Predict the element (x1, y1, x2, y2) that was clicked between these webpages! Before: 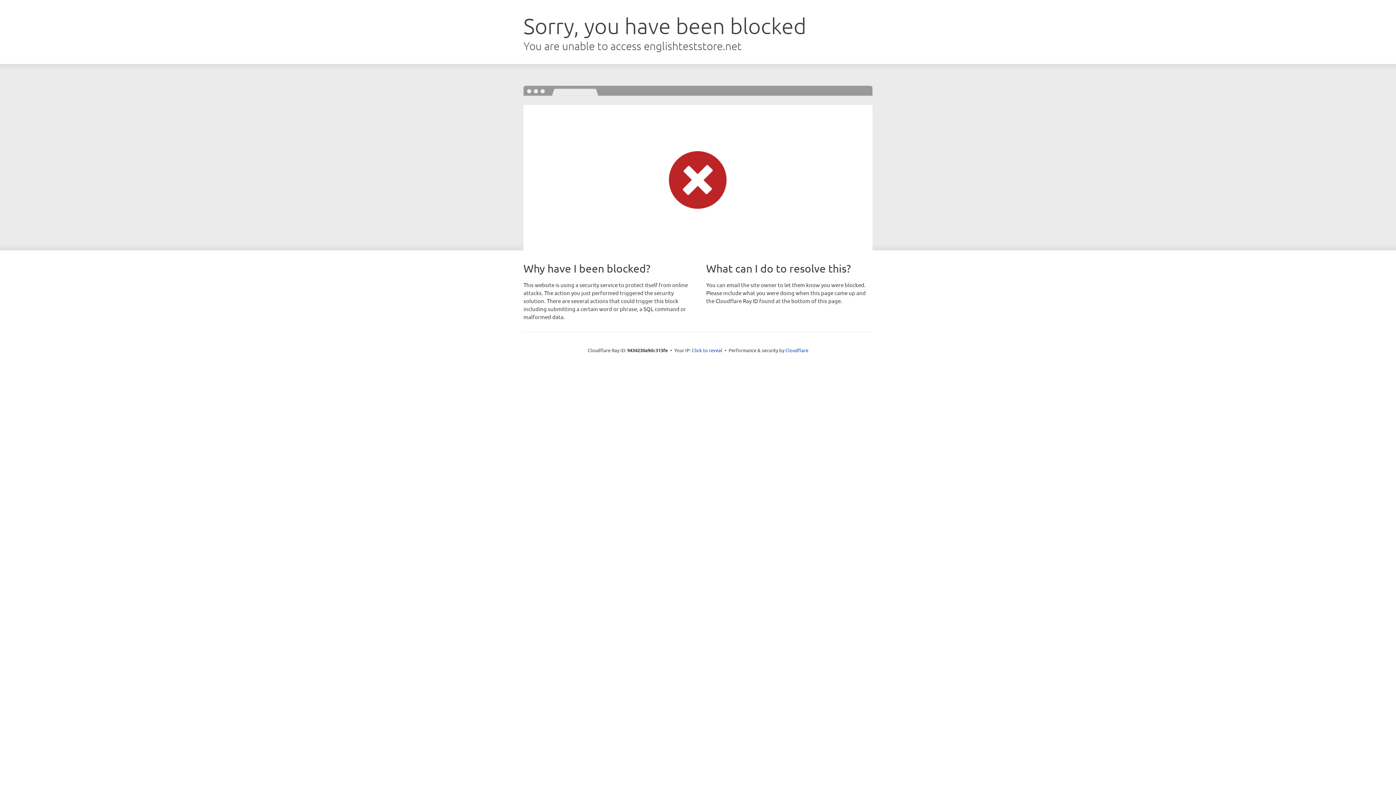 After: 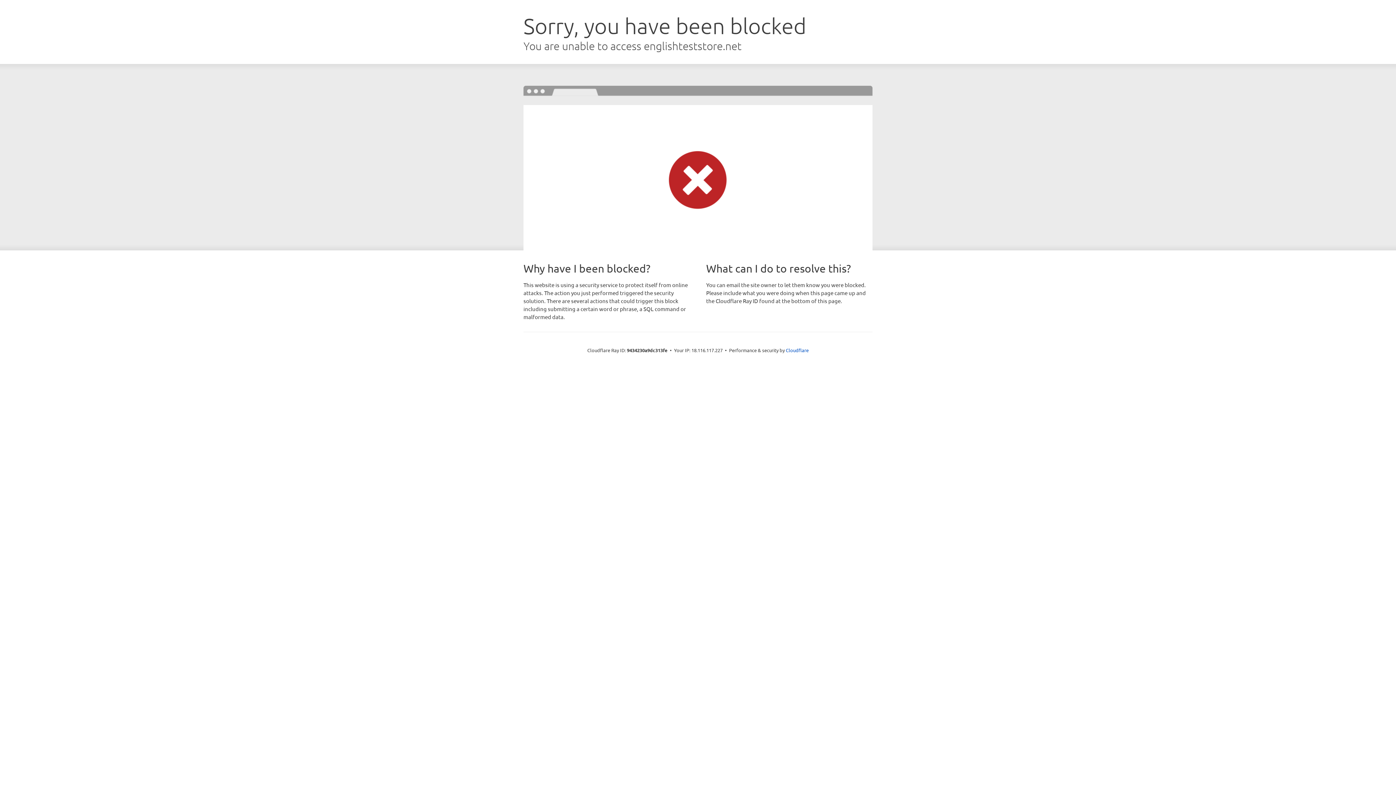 Action: bbox: (692, 346, 722, 353) label: Click to reveal